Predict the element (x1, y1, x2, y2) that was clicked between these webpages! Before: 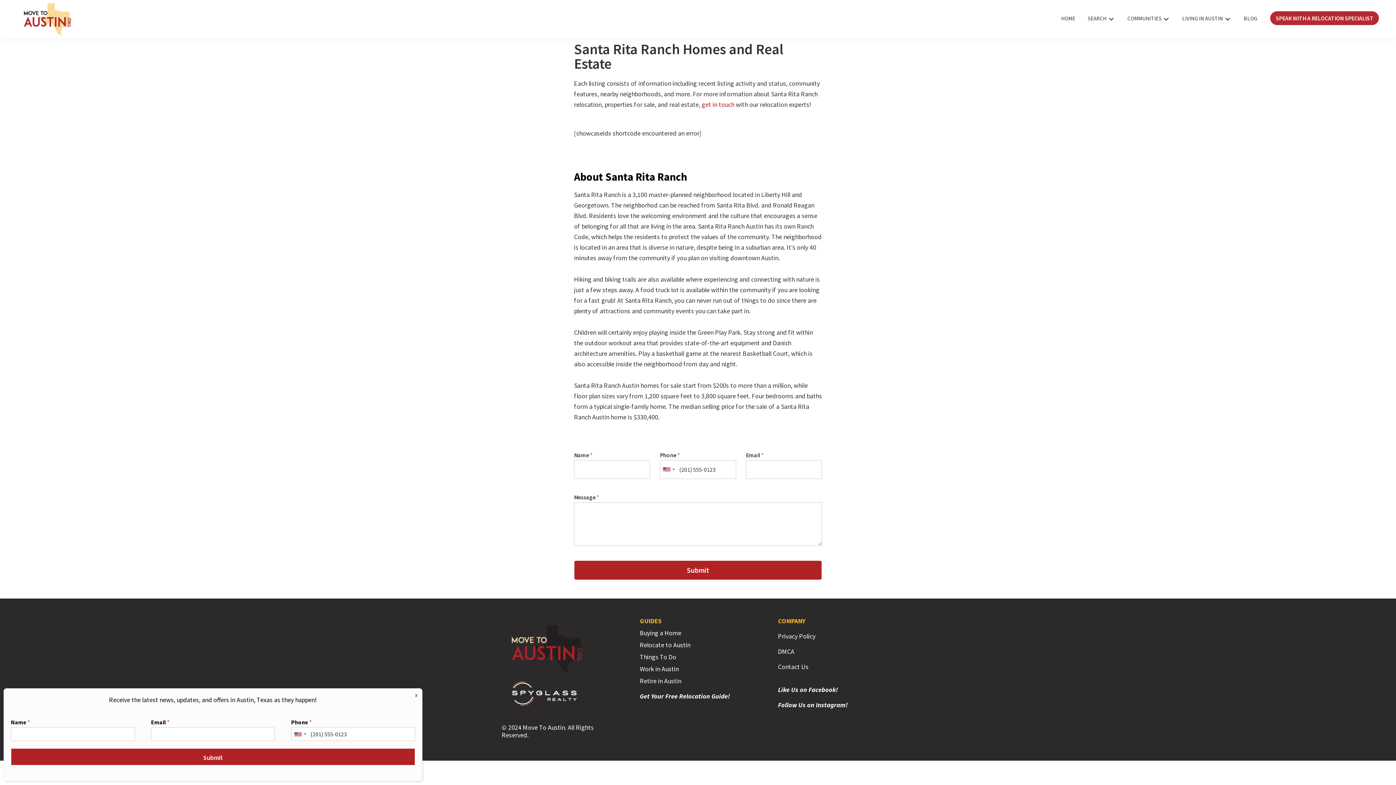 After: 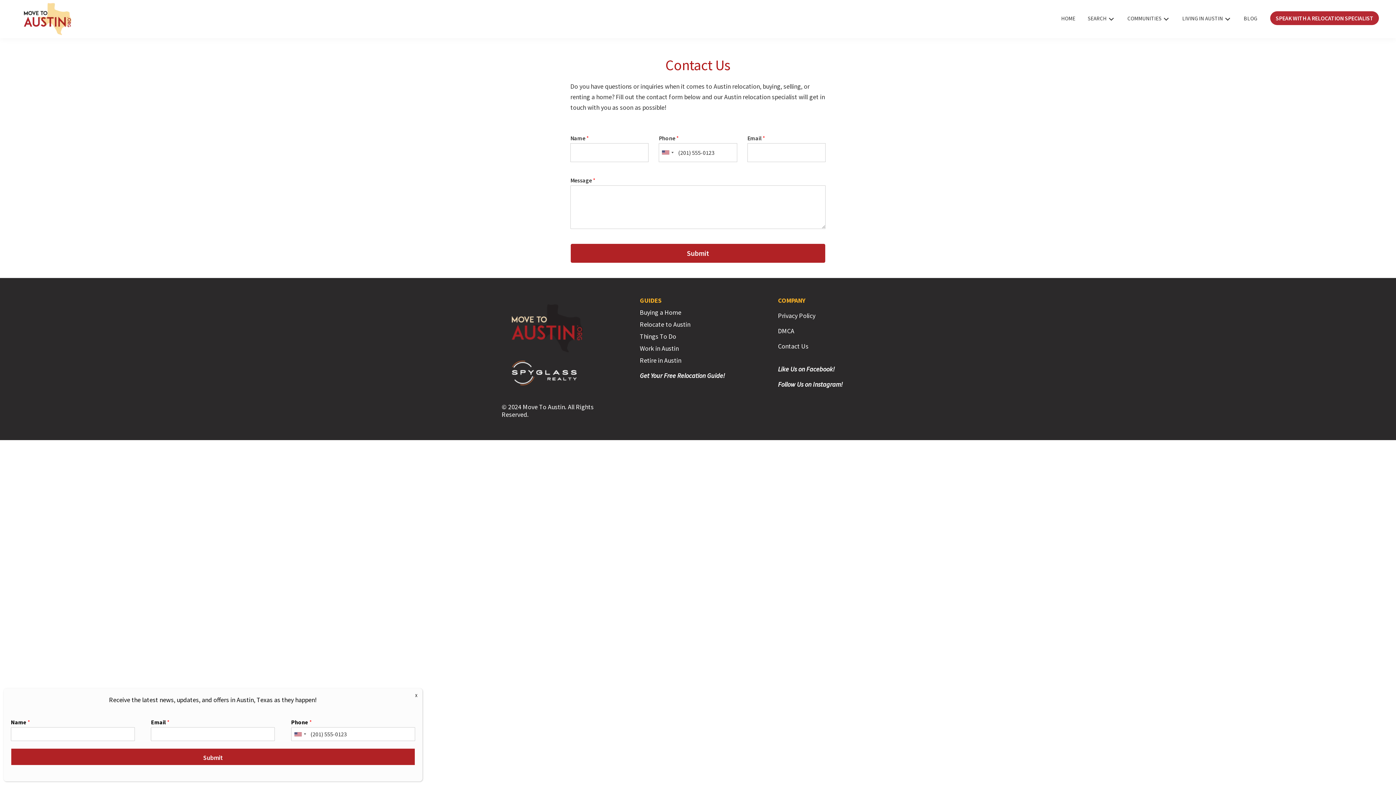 Action: label: get in touch bbox: (701, 100, 734, 108)